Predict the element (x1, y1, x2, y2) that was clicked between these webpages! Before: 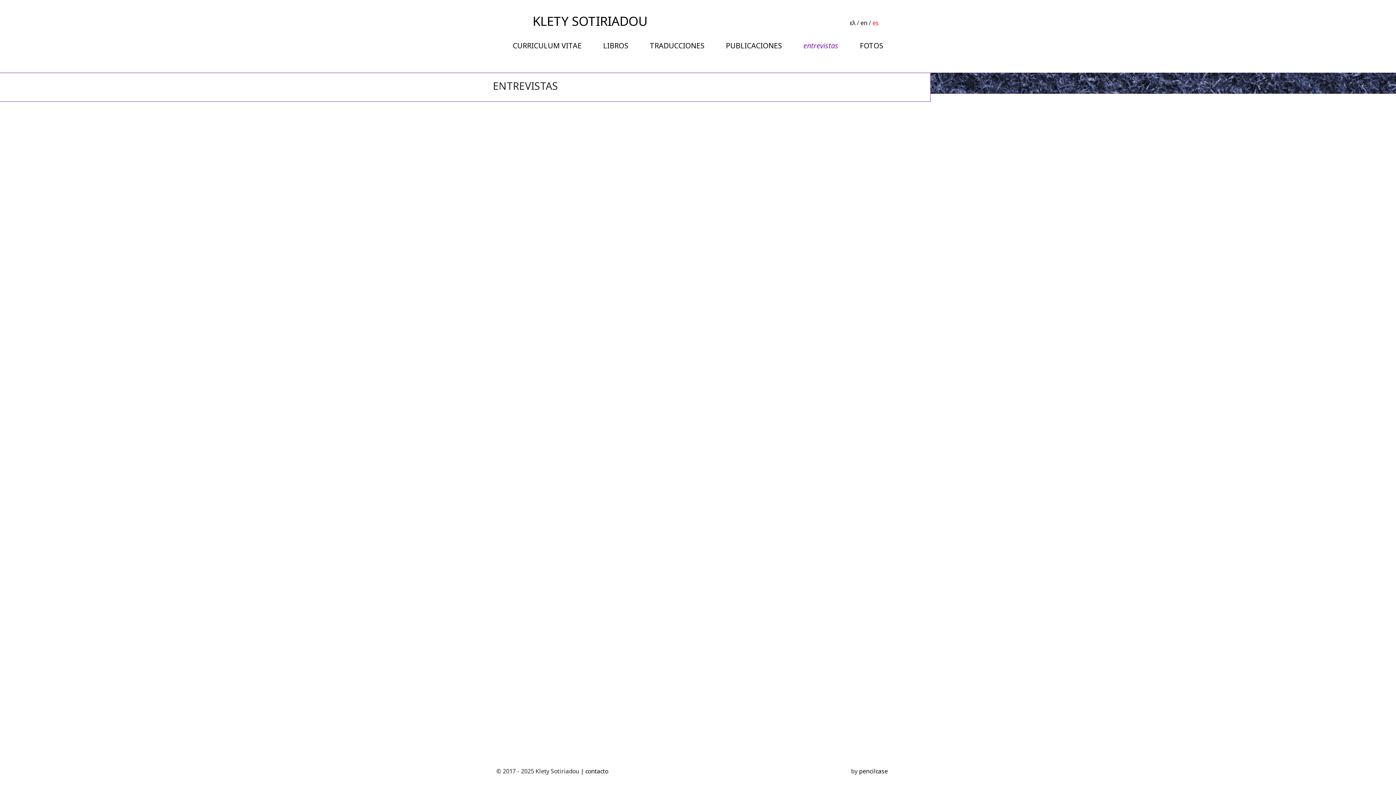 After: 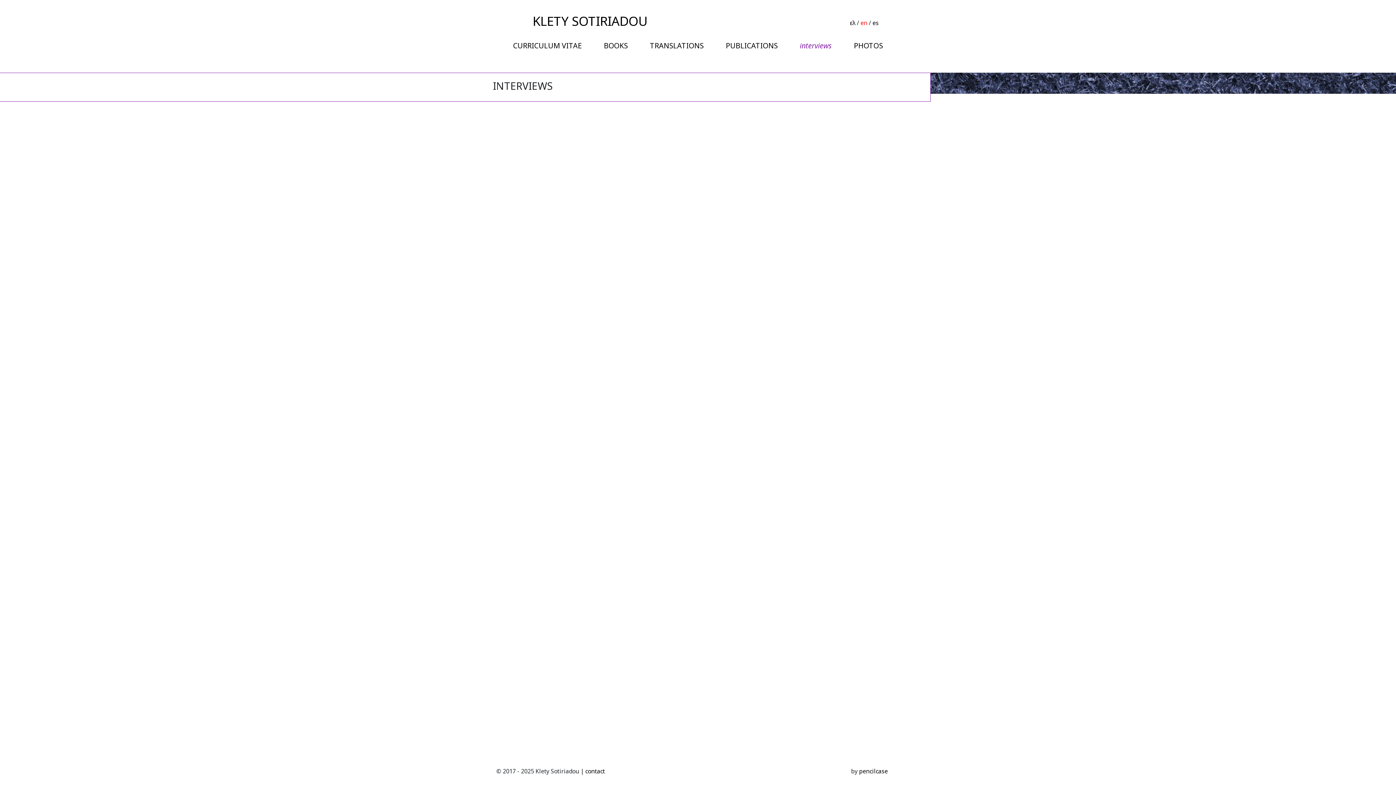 Action: bbox: (860, 18, 867, 26) label: en